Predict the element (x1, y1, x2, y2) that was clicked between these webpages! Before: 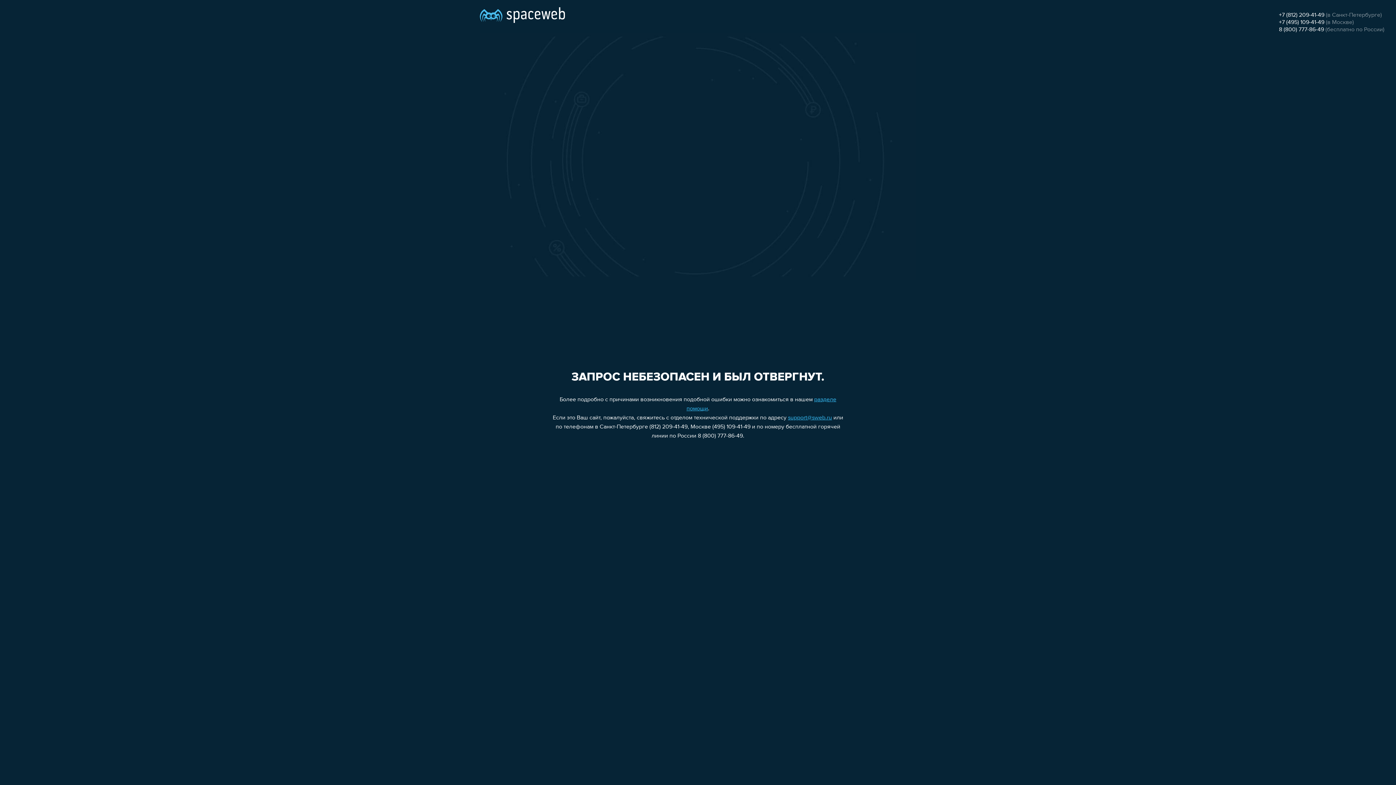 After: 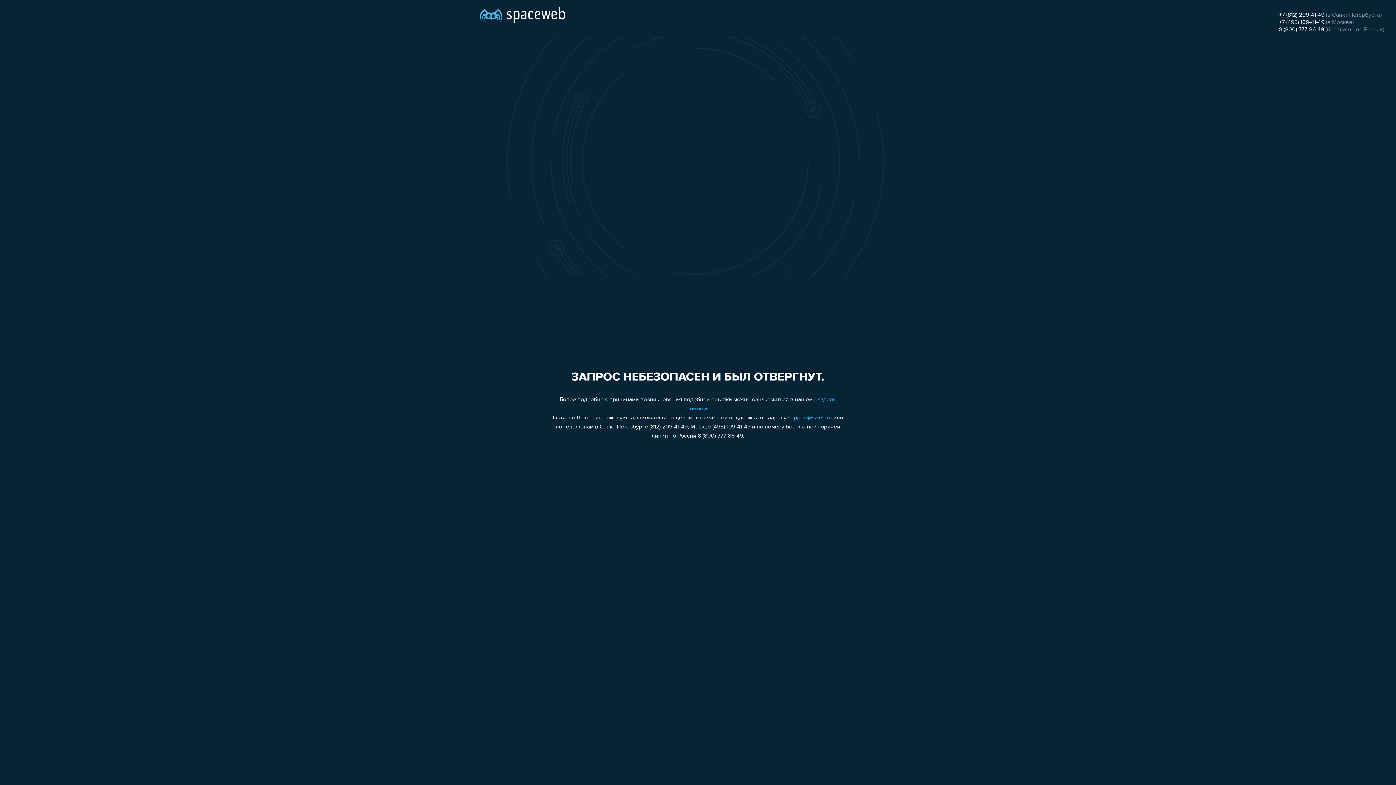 Action: label: support@sweb.ru bbox: (788, 415, 832, 421)